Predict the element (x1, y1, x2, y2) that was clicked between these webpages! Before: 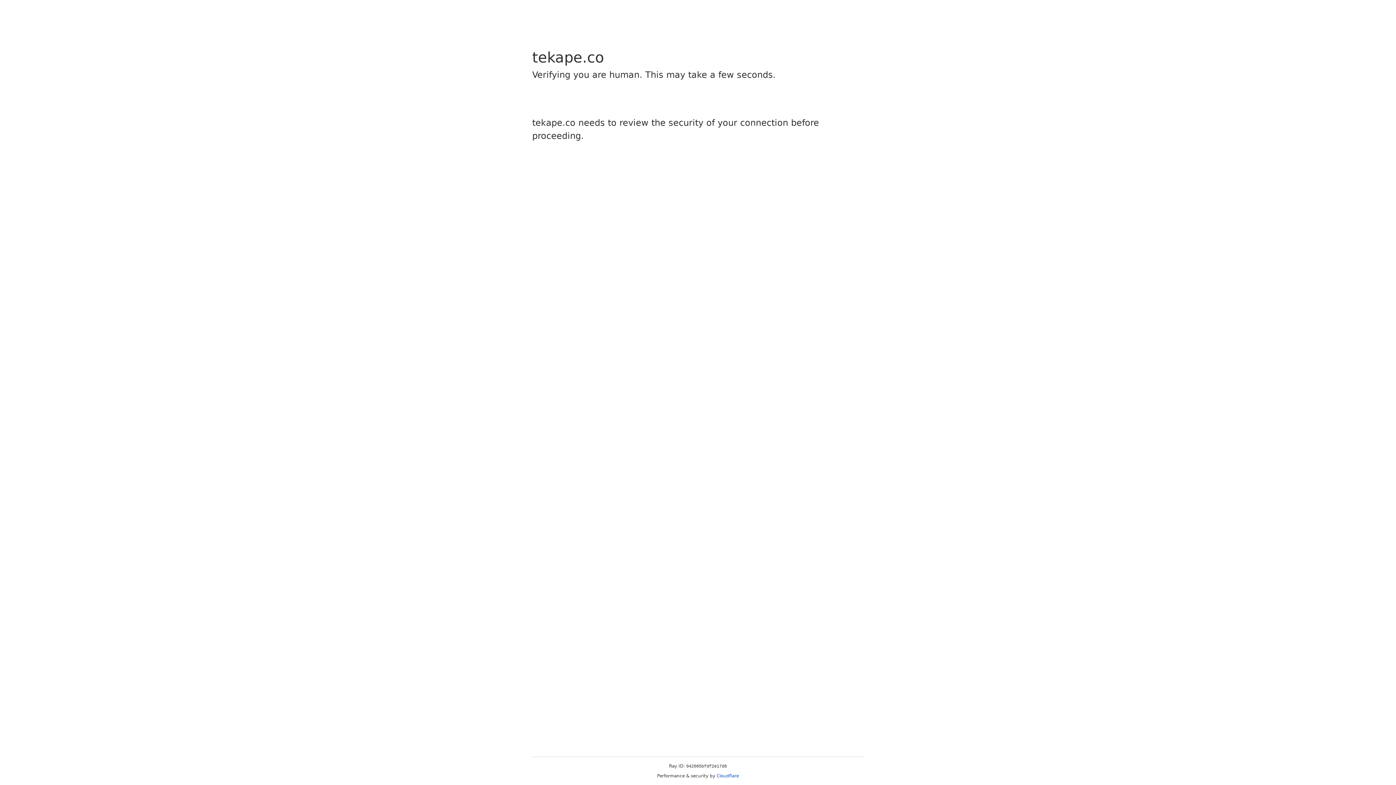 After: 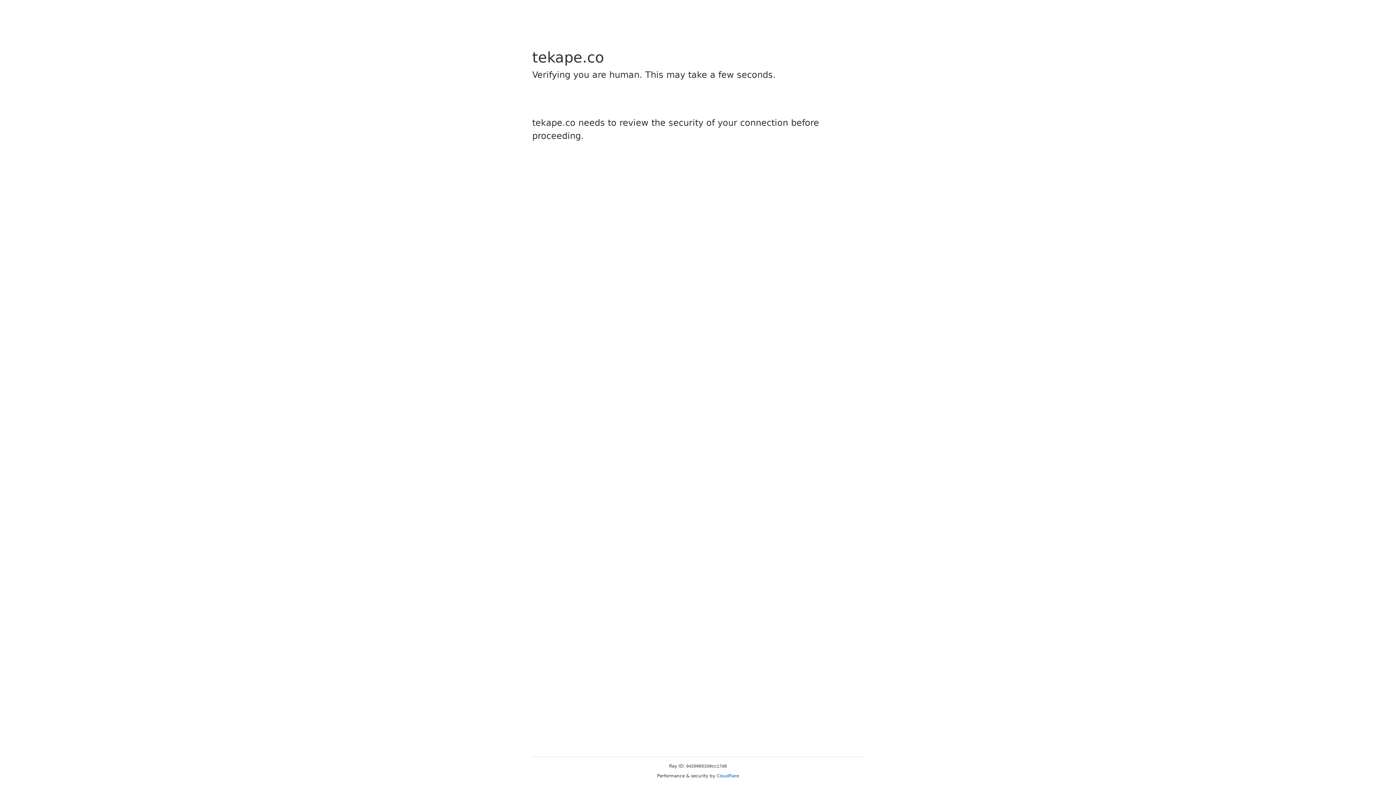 Action: label: Cloudflare bbox: (716, 773, 739, 778)